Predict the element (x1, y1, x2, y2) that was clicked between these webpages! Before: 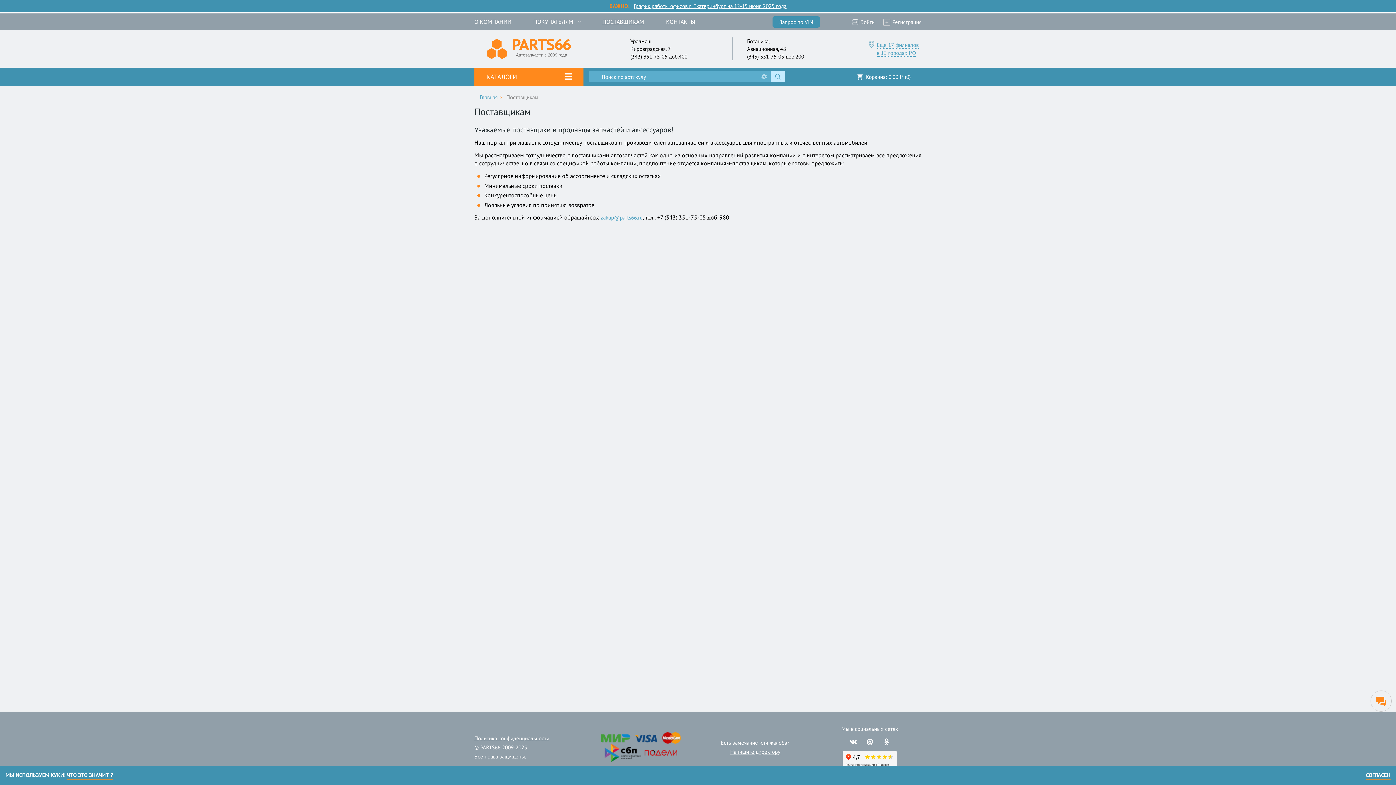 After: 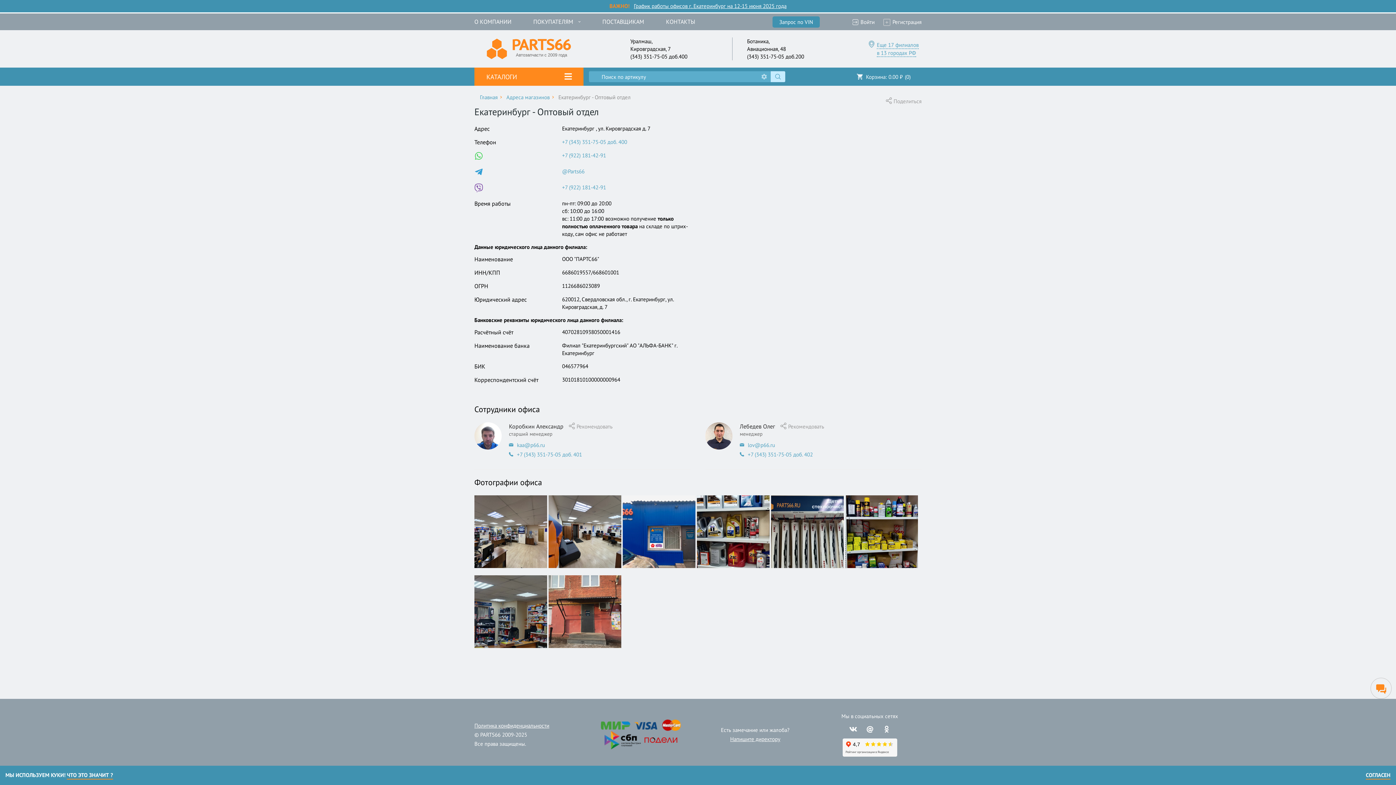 Action: bbox: (630, 37, 687, 60) label: Уралмаш,
Кировградская, 7
(343) 351-75-05 доб.400